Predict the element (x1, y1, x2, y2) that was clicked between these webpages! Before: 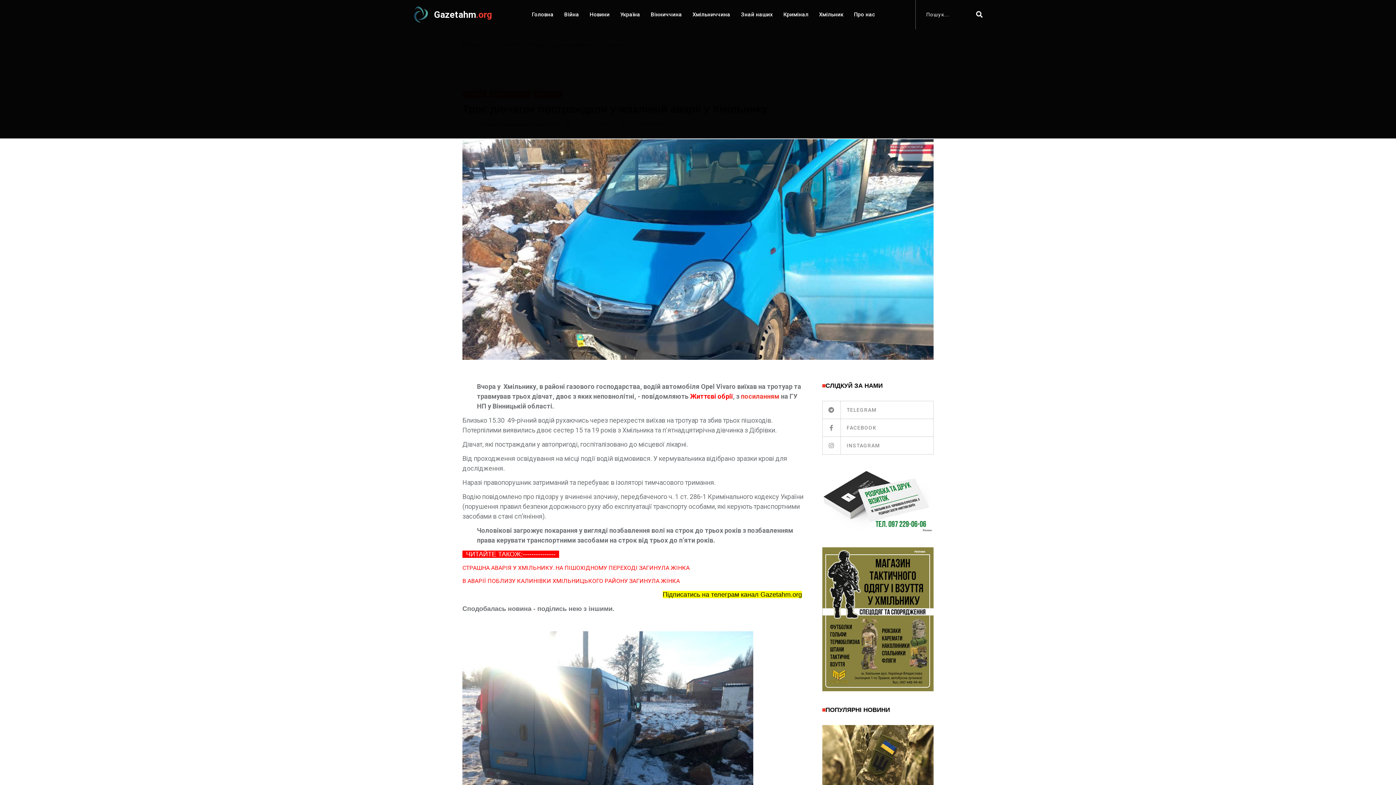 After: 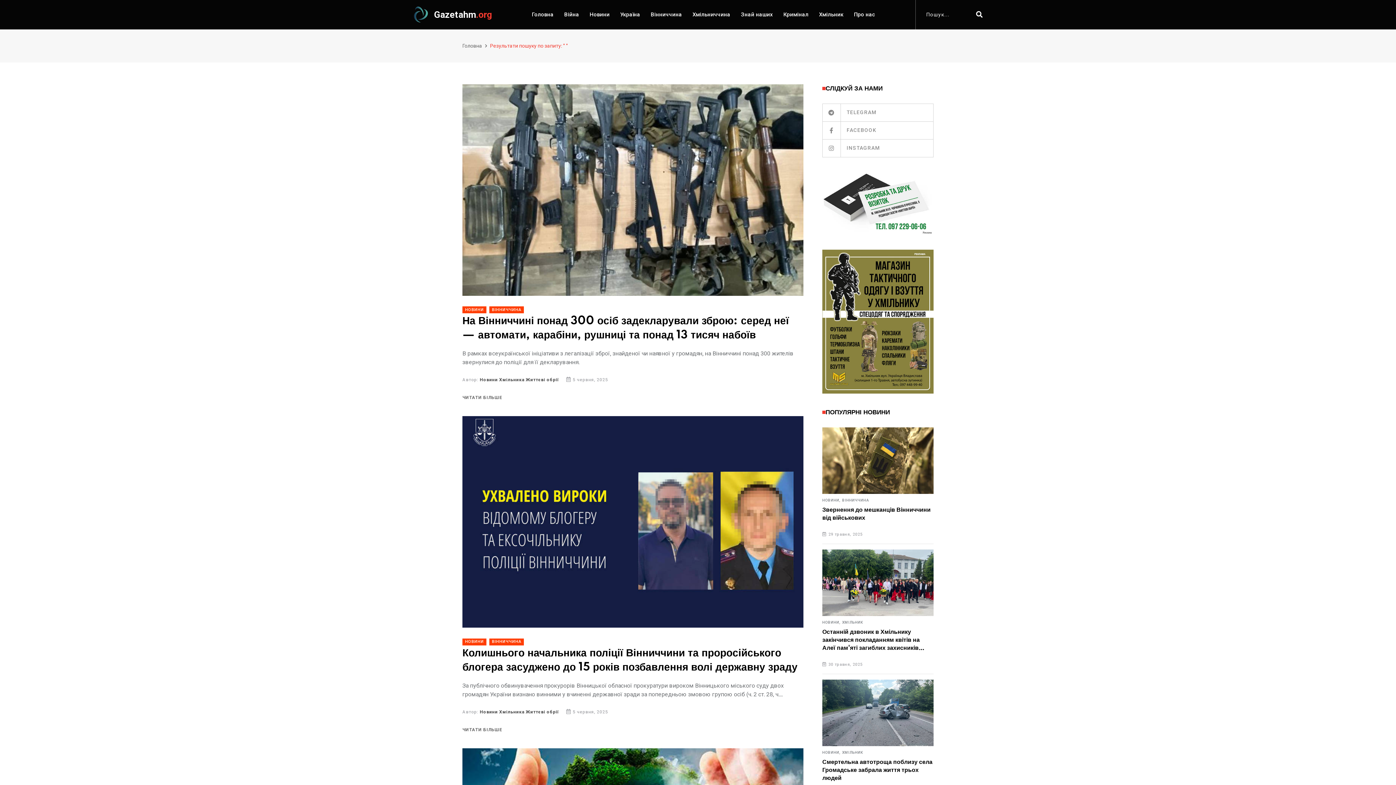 Action: bbox: (976, 9, 982, 19)